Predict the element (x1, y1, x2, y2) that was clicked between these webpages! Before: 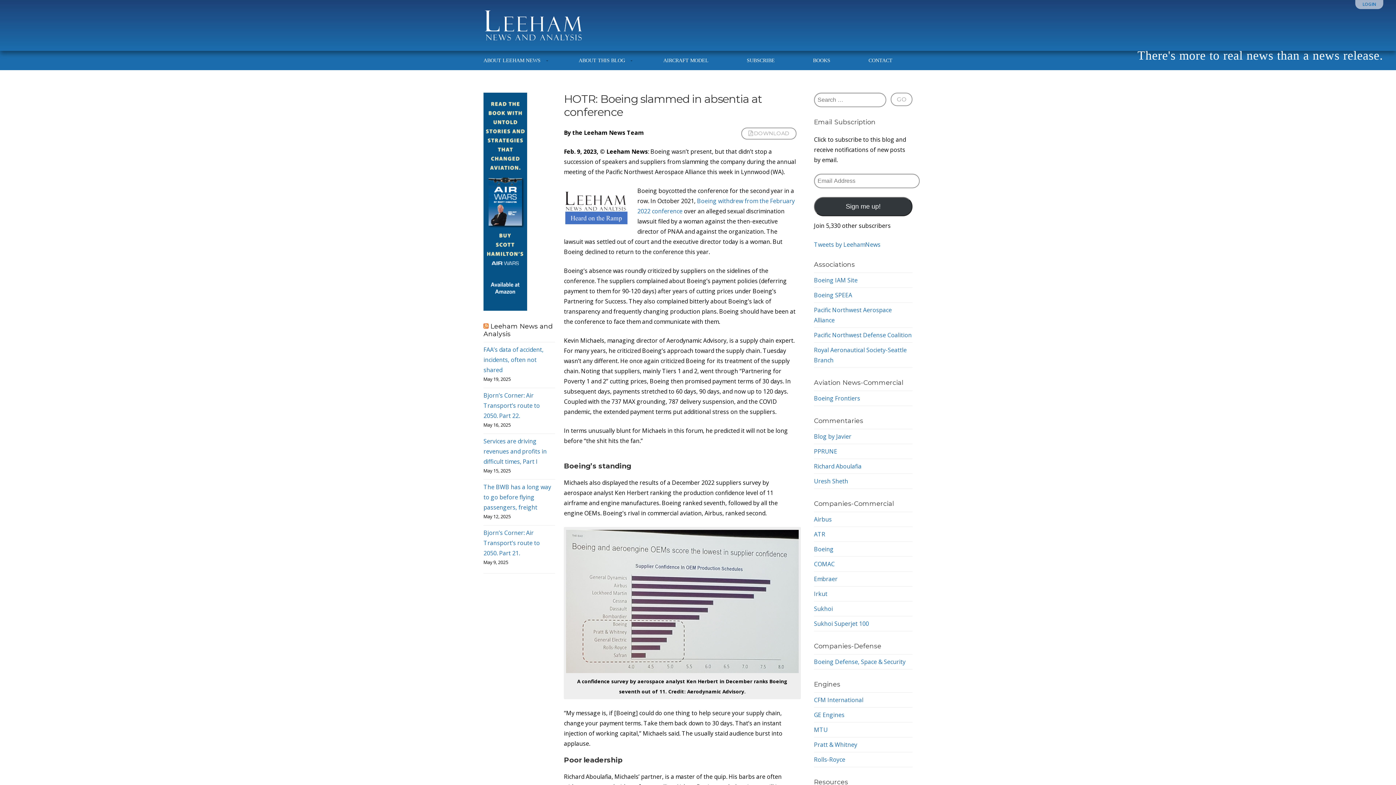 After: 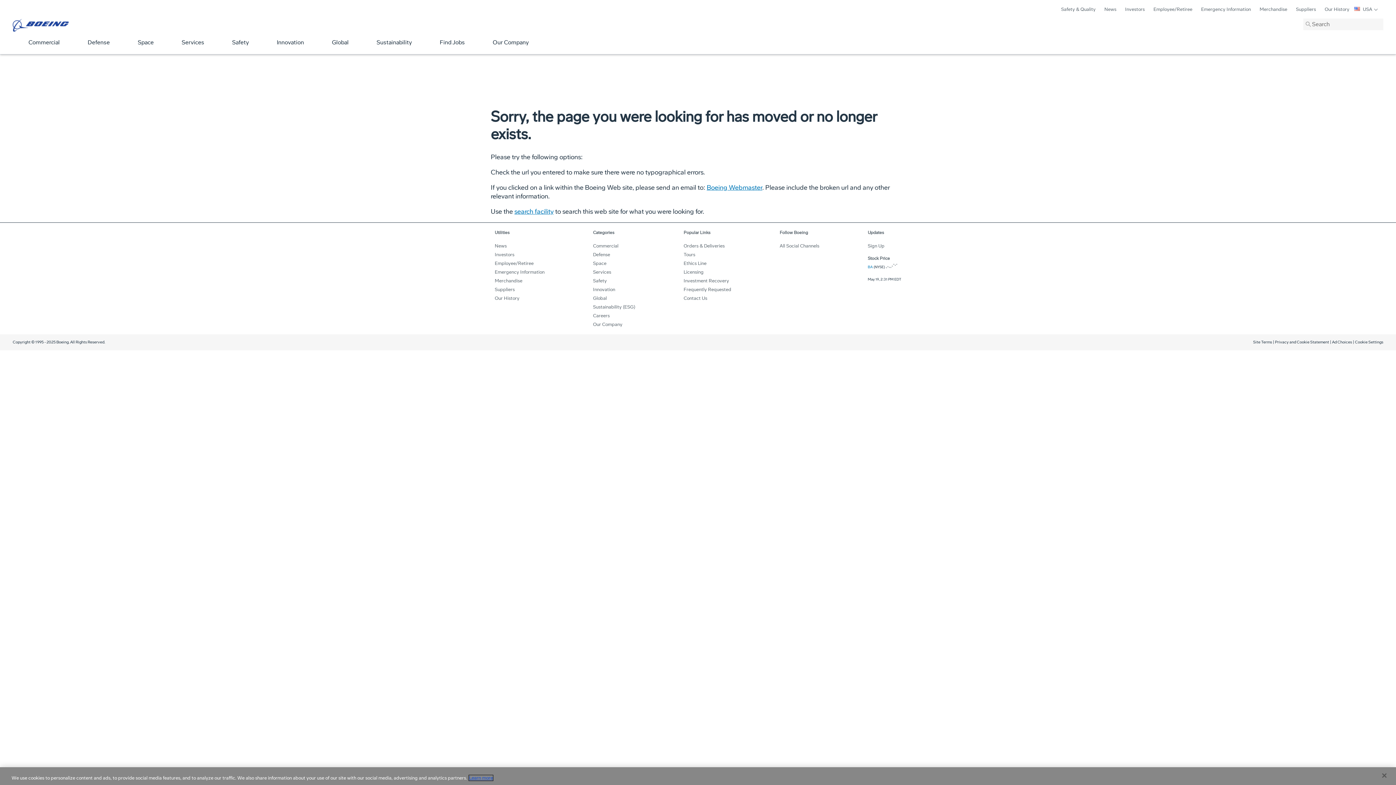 Action: bbox: (814, 394, 860, 402) label: Boeing Frontiers